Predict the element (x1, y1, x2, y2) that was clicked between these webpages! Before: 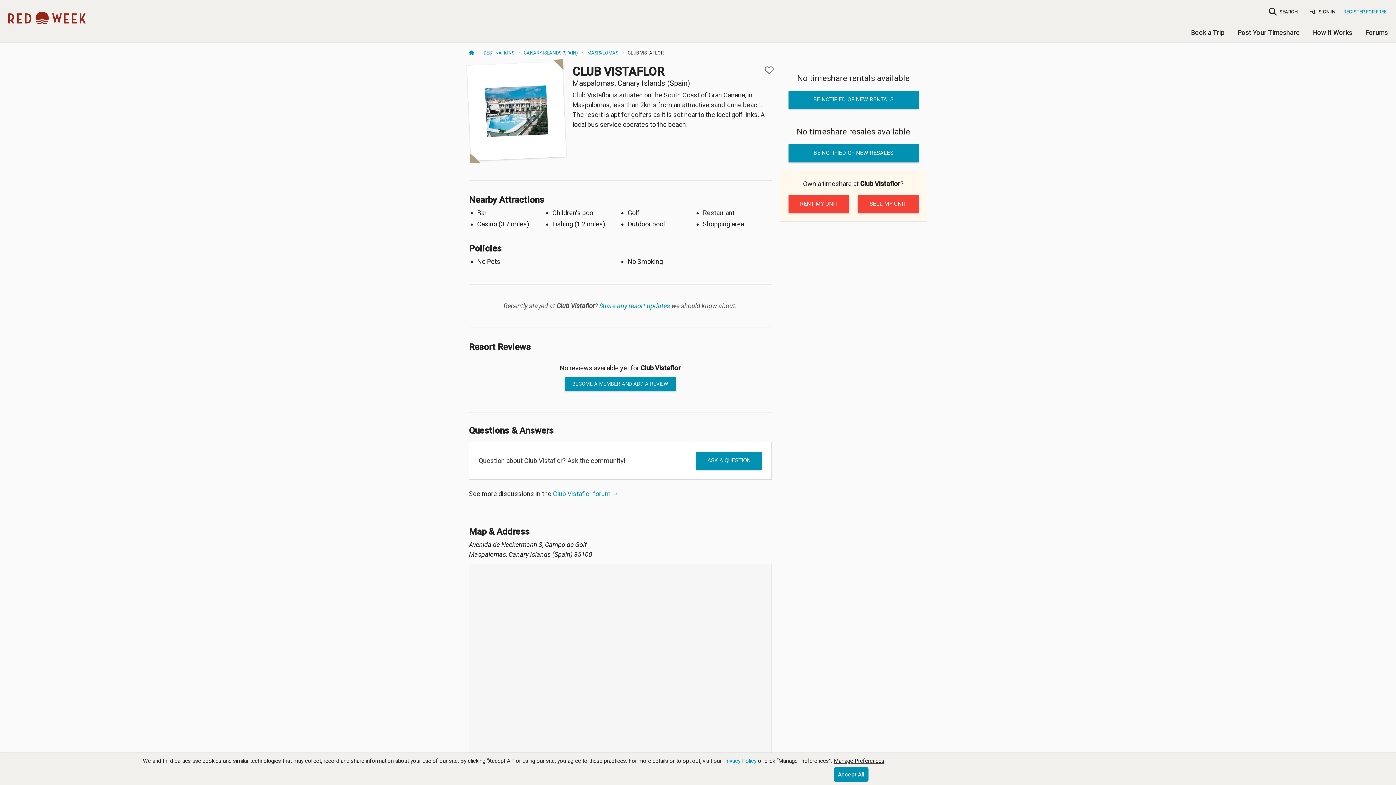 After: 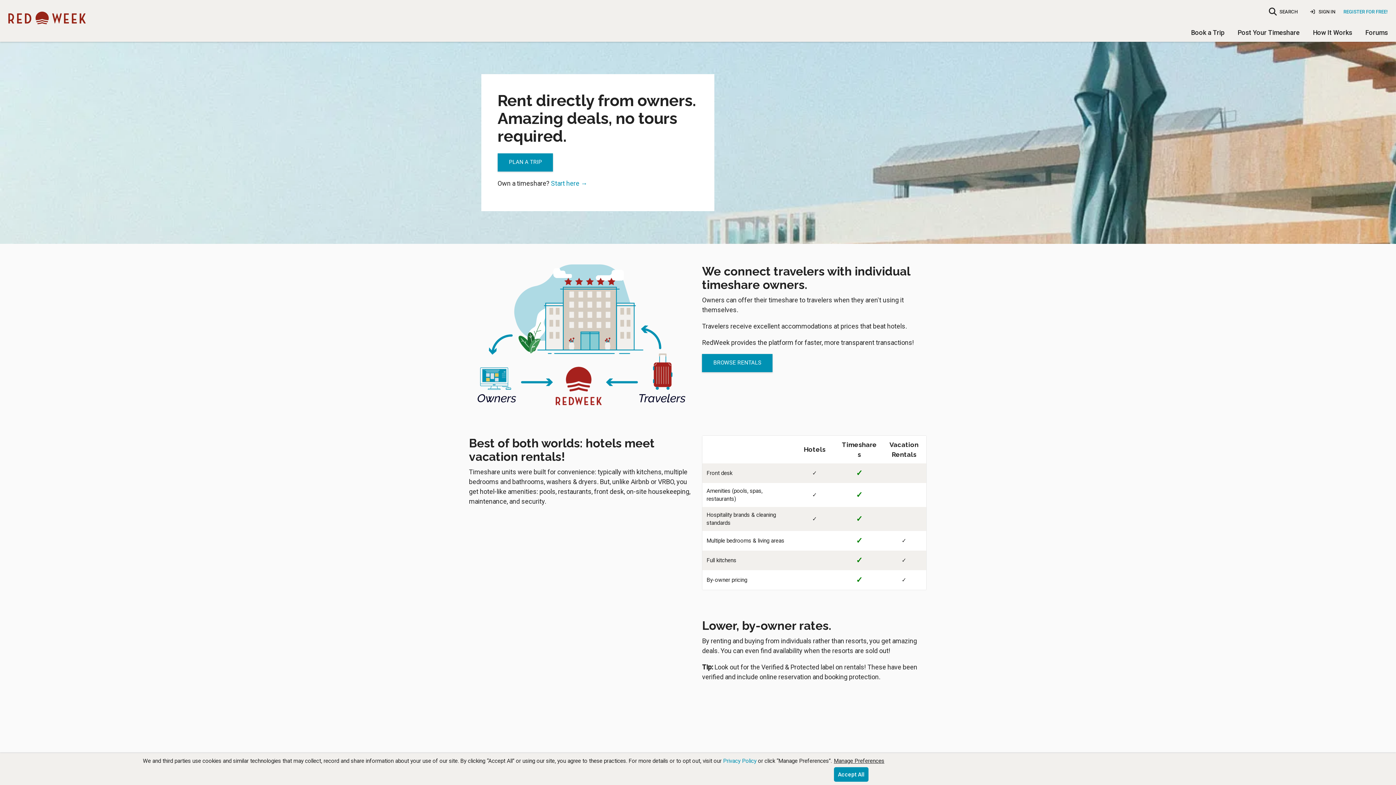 Action: label: How It Works bbox: (1313, 23, 1352, 41)